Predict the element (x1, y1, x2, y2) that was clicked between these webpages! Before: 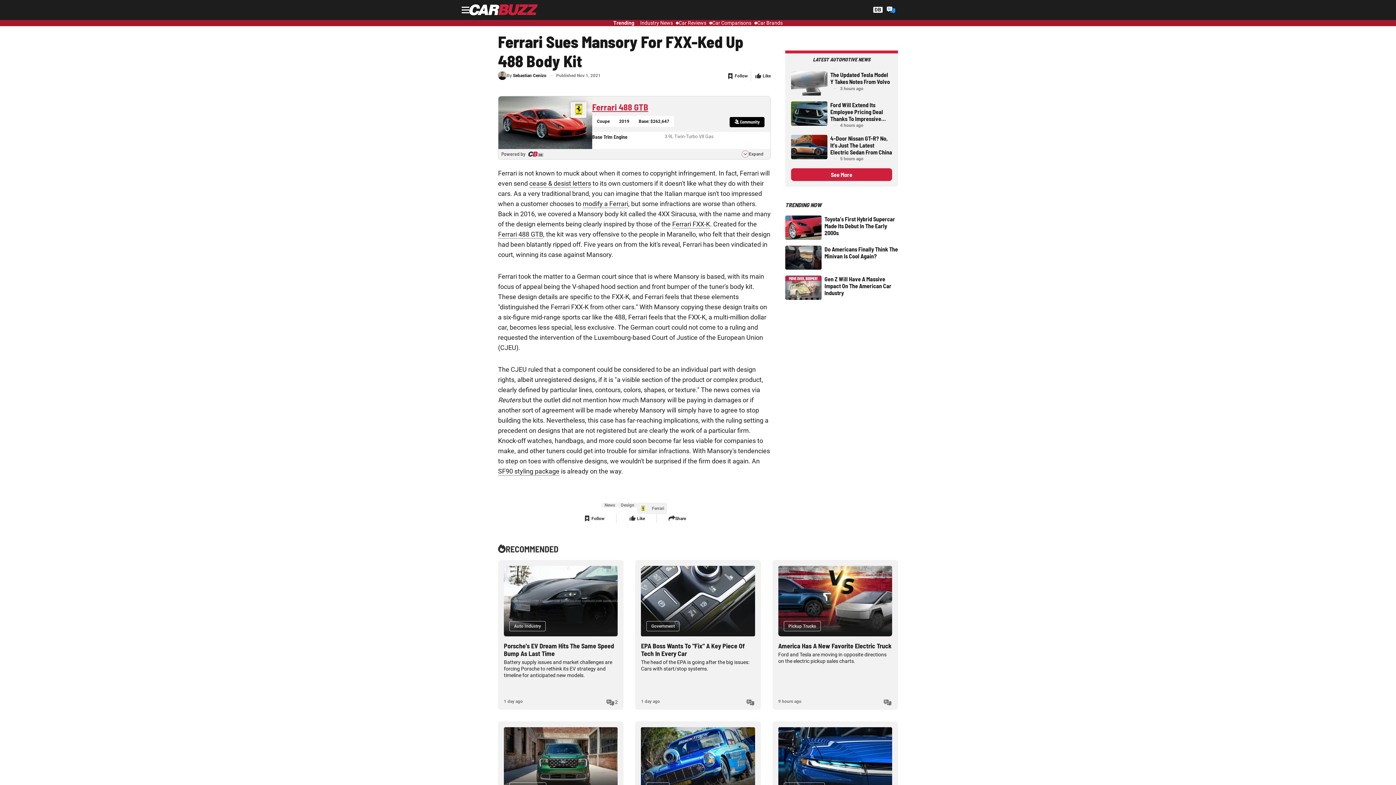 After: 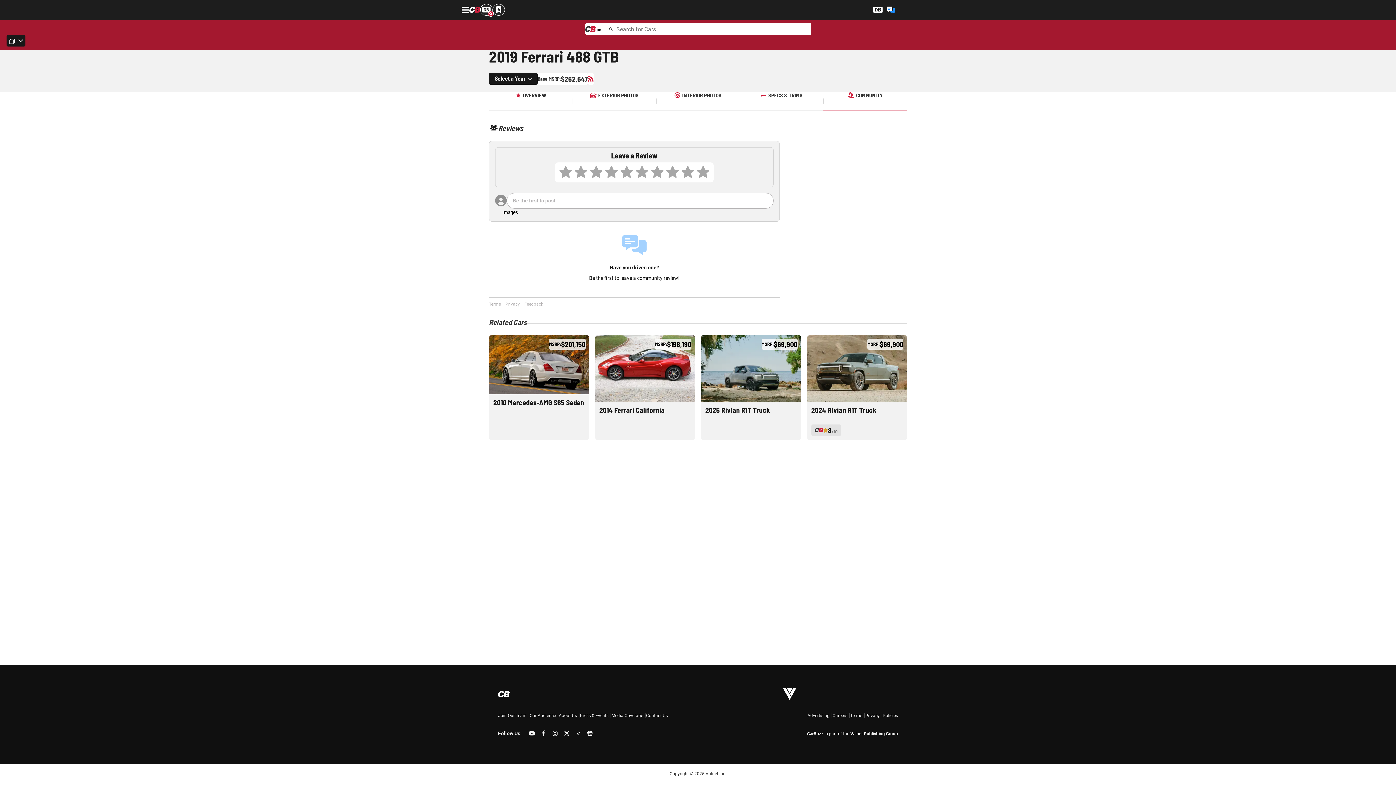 Action: label: Community bbox: (729, 116, 764, 127)